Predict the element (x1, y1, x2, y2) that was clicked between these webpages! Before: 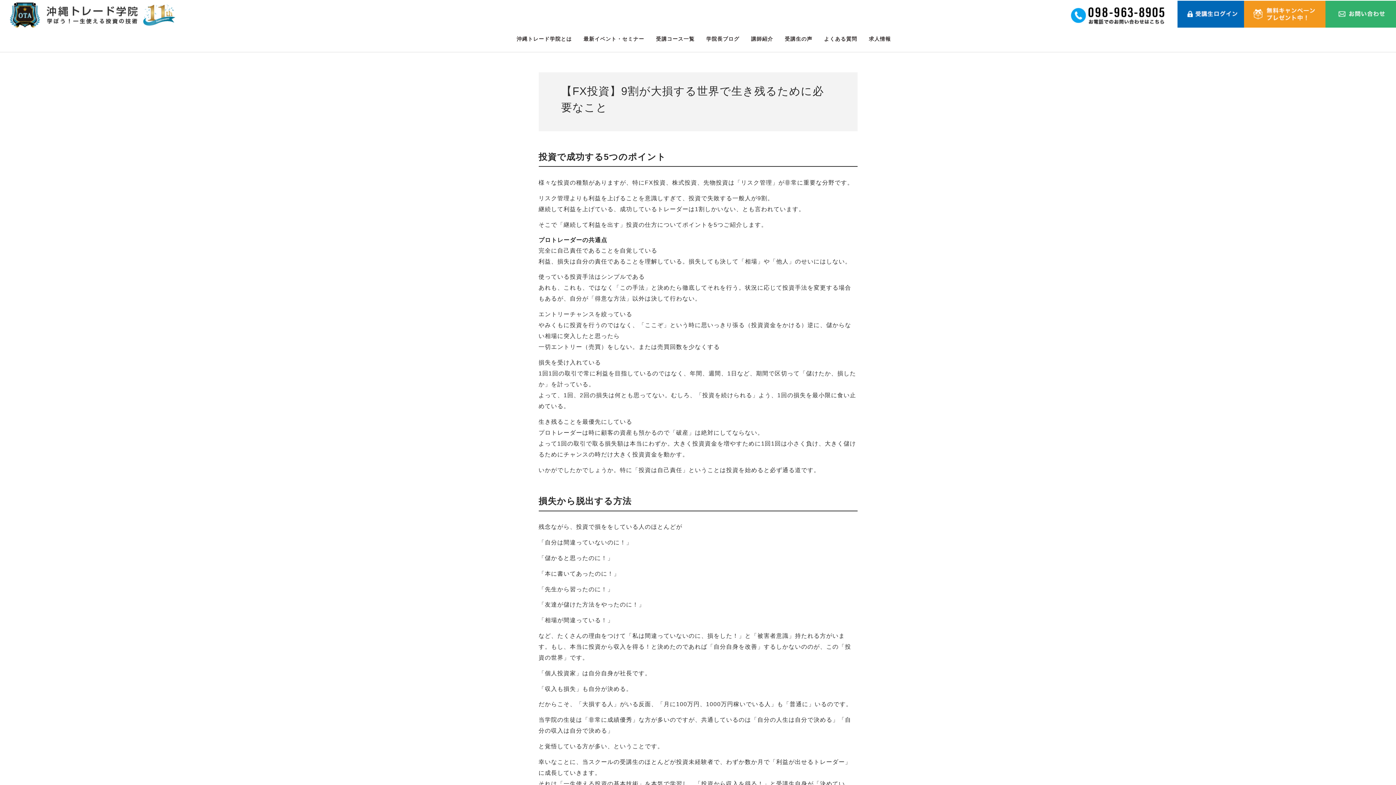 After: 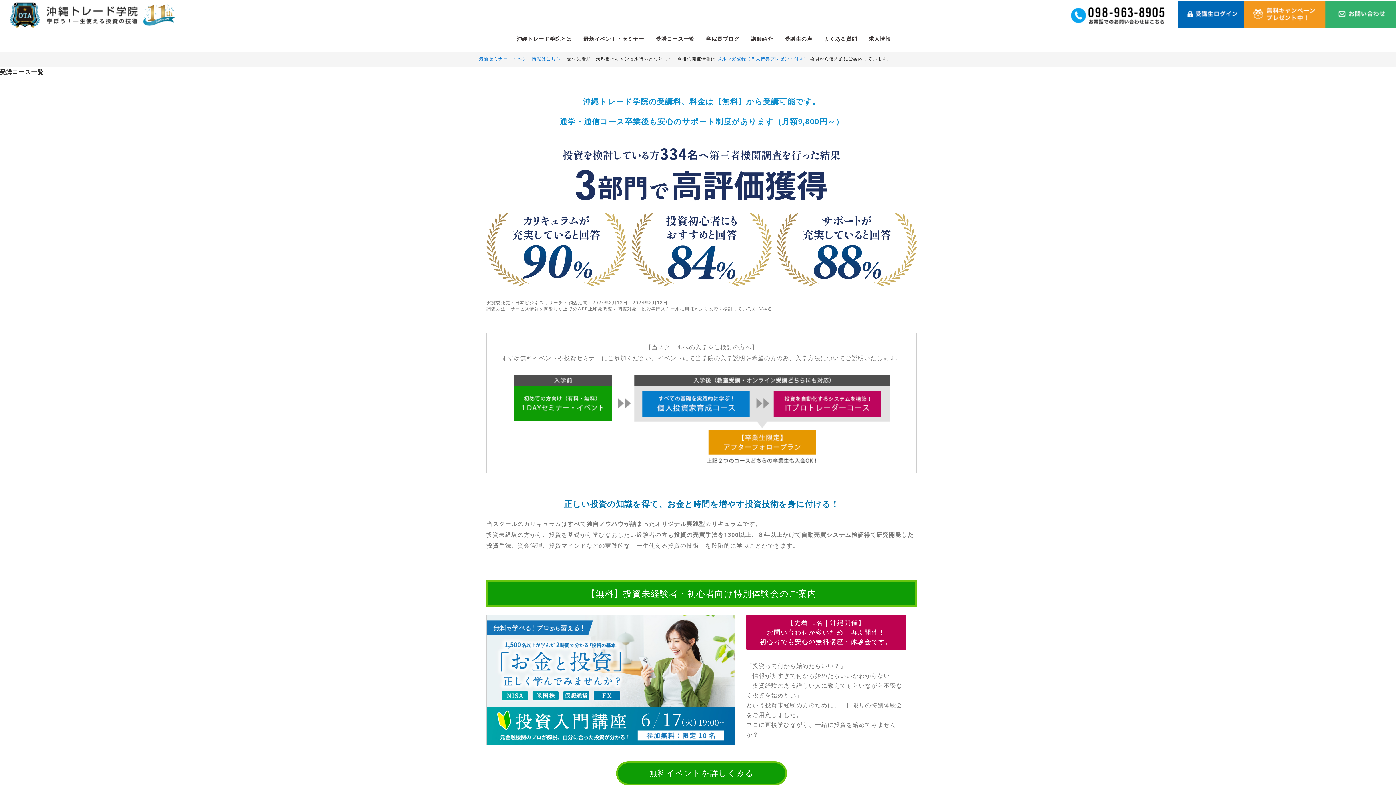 Action: label: 受講コース一覧 bbox: (656, 36, 694, 41)